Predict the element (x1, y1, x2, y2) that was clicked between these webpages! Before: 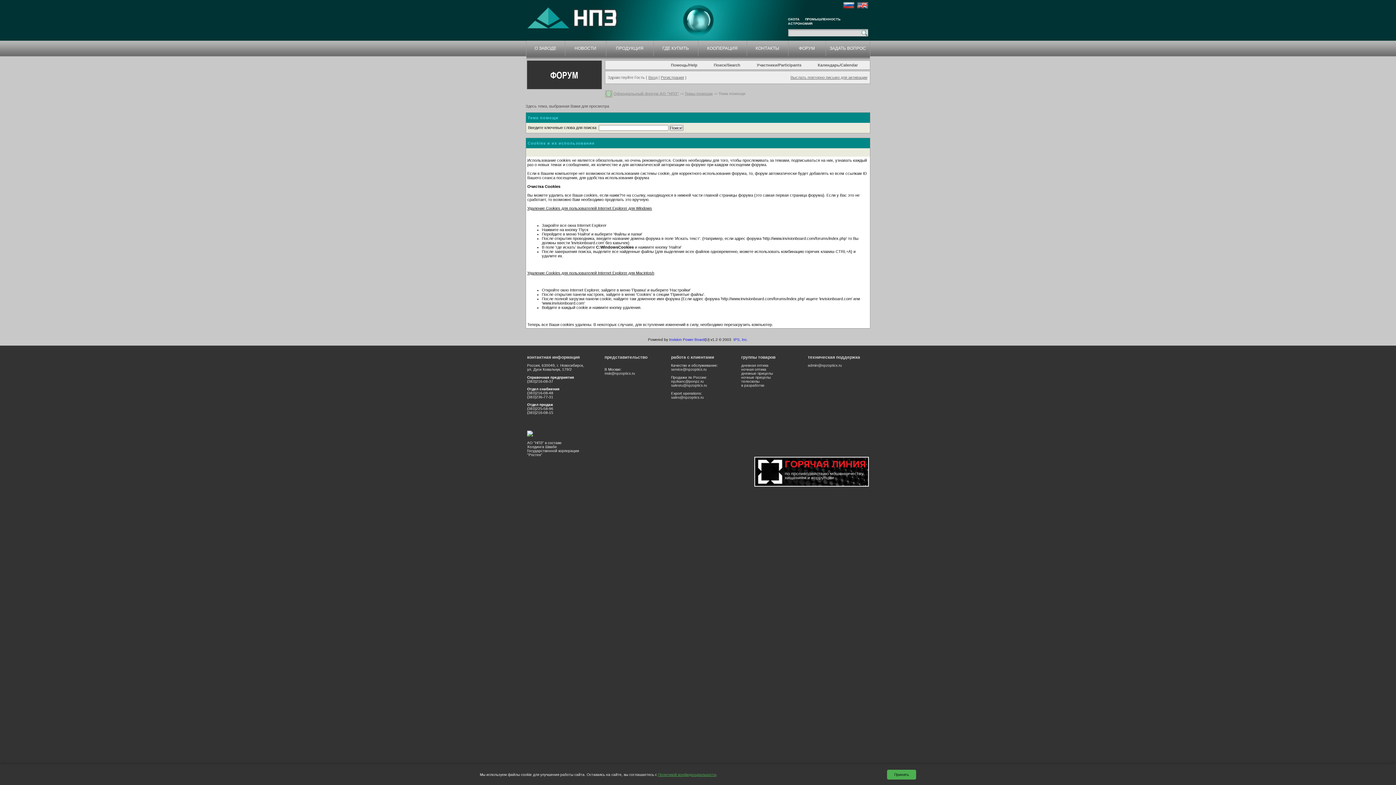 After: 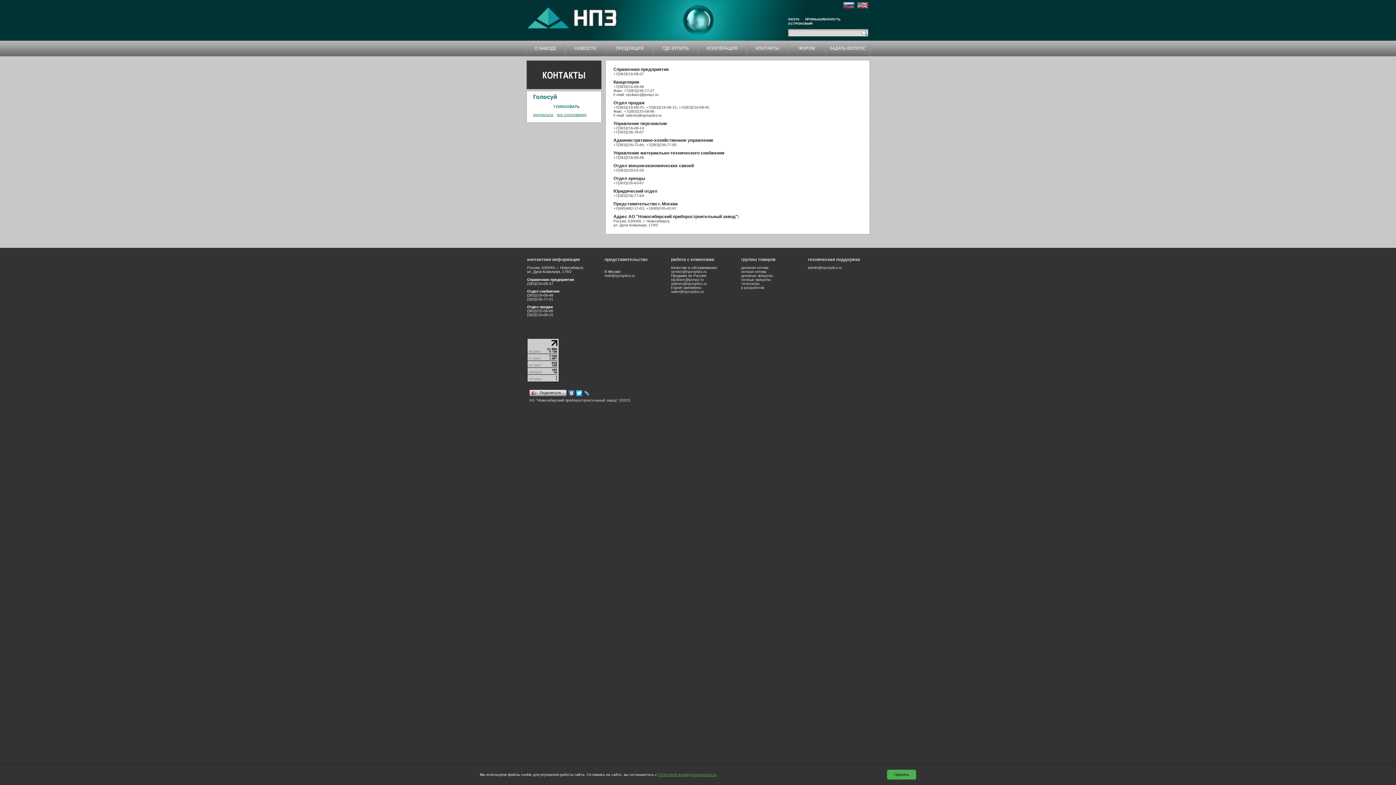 Action: bbox: (746, 40, 788, 56) label: КОНТАКТЫ